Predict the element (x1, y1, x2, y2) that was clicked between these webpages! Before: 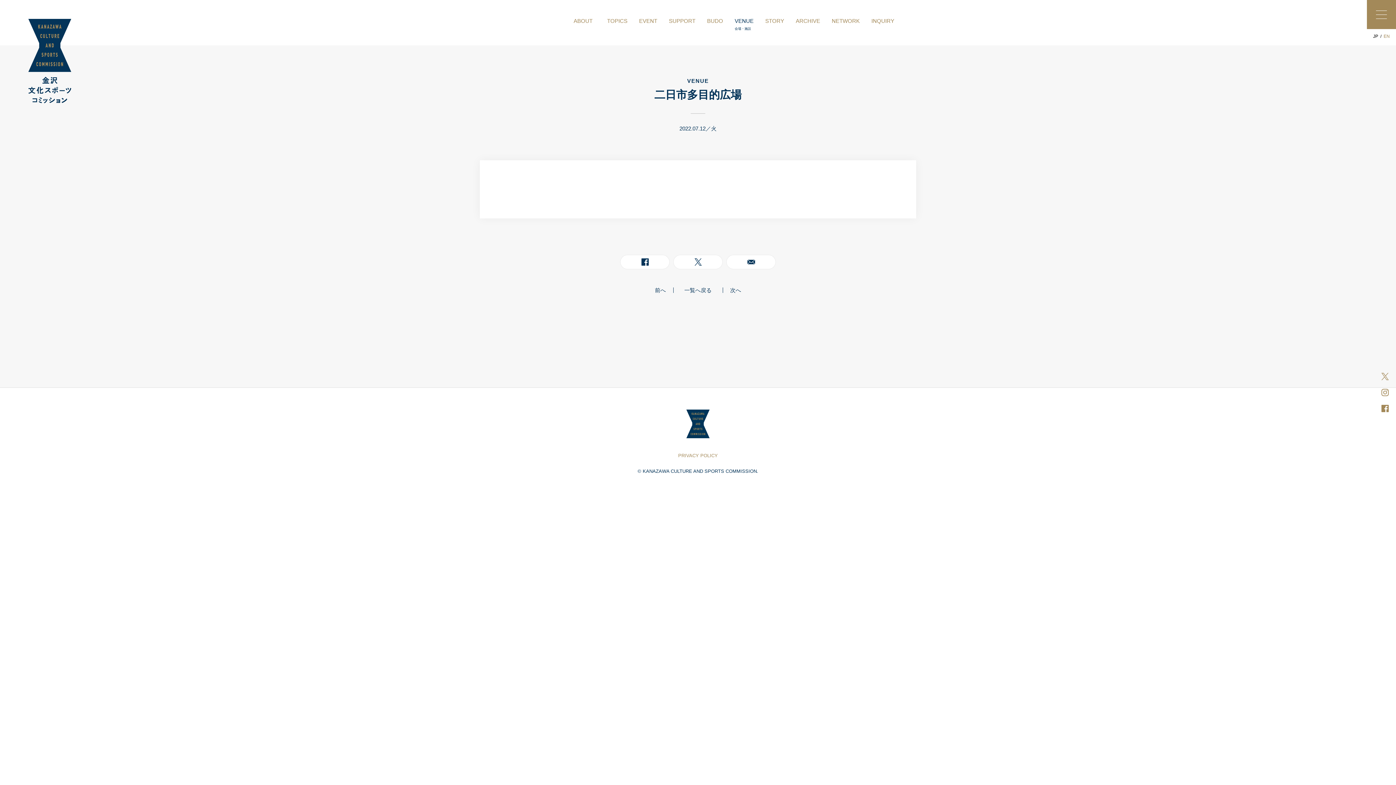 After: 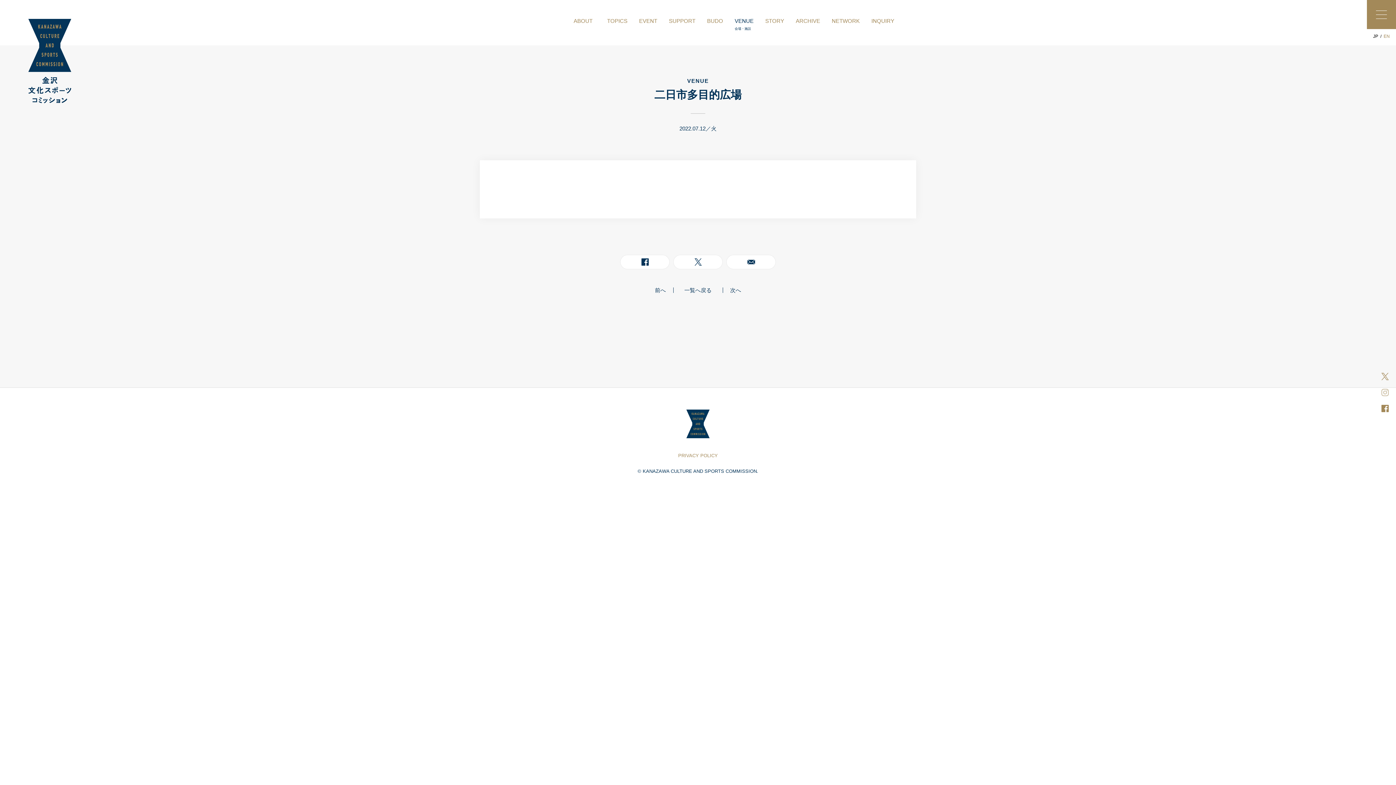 Action: bbox: (1381, 389, 1389, 394)